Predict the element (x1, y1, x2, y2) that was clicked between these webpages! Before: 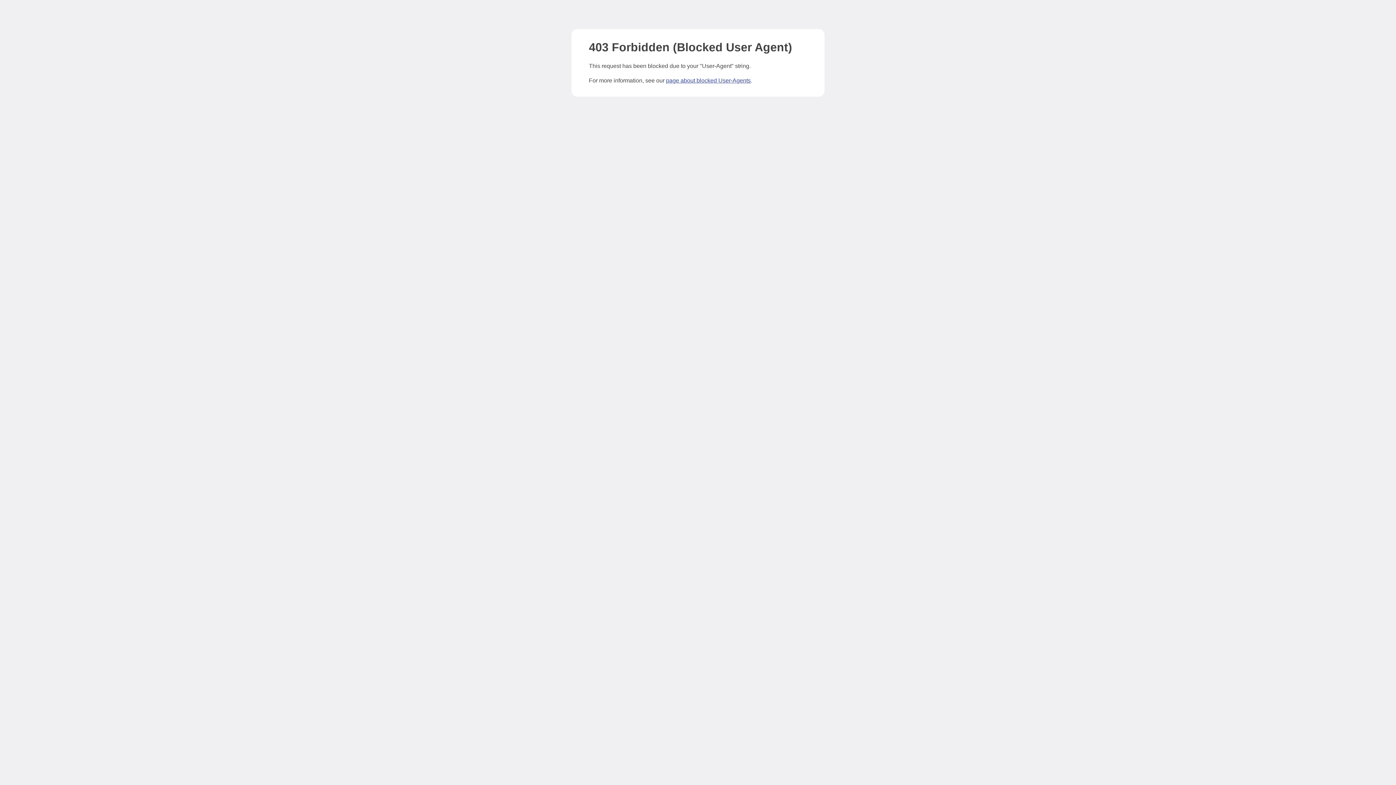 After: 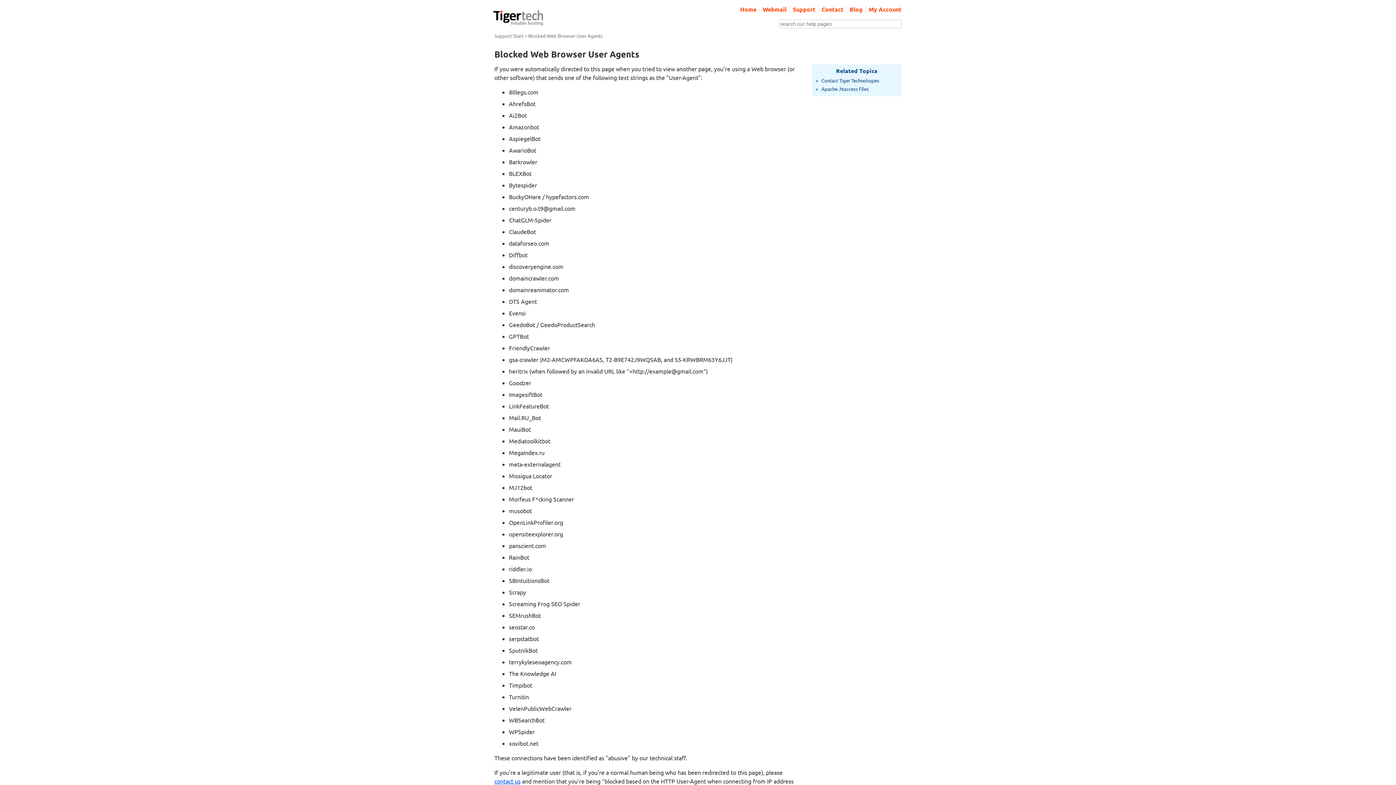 Action: bbox: (666, 77, 750, 83) label: page about blocked User-Agents